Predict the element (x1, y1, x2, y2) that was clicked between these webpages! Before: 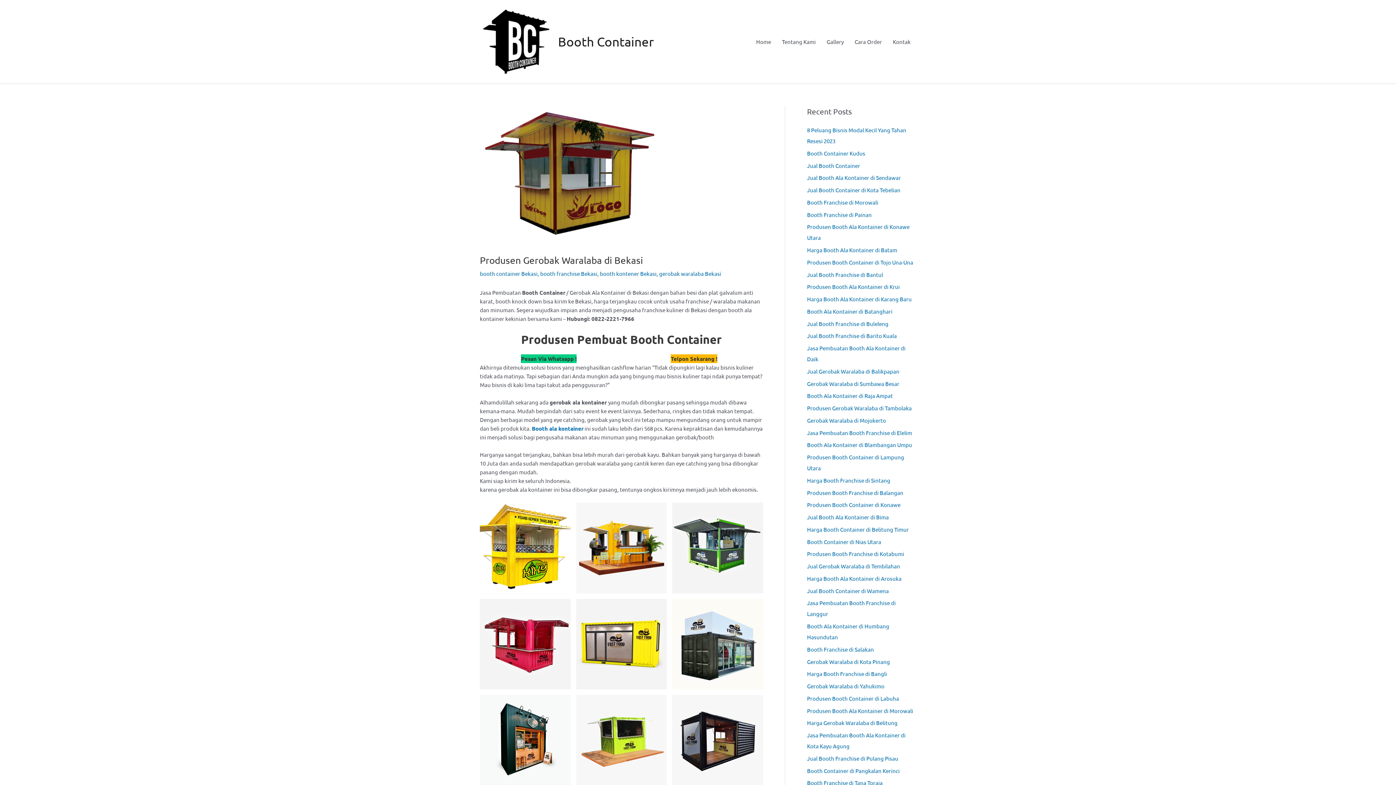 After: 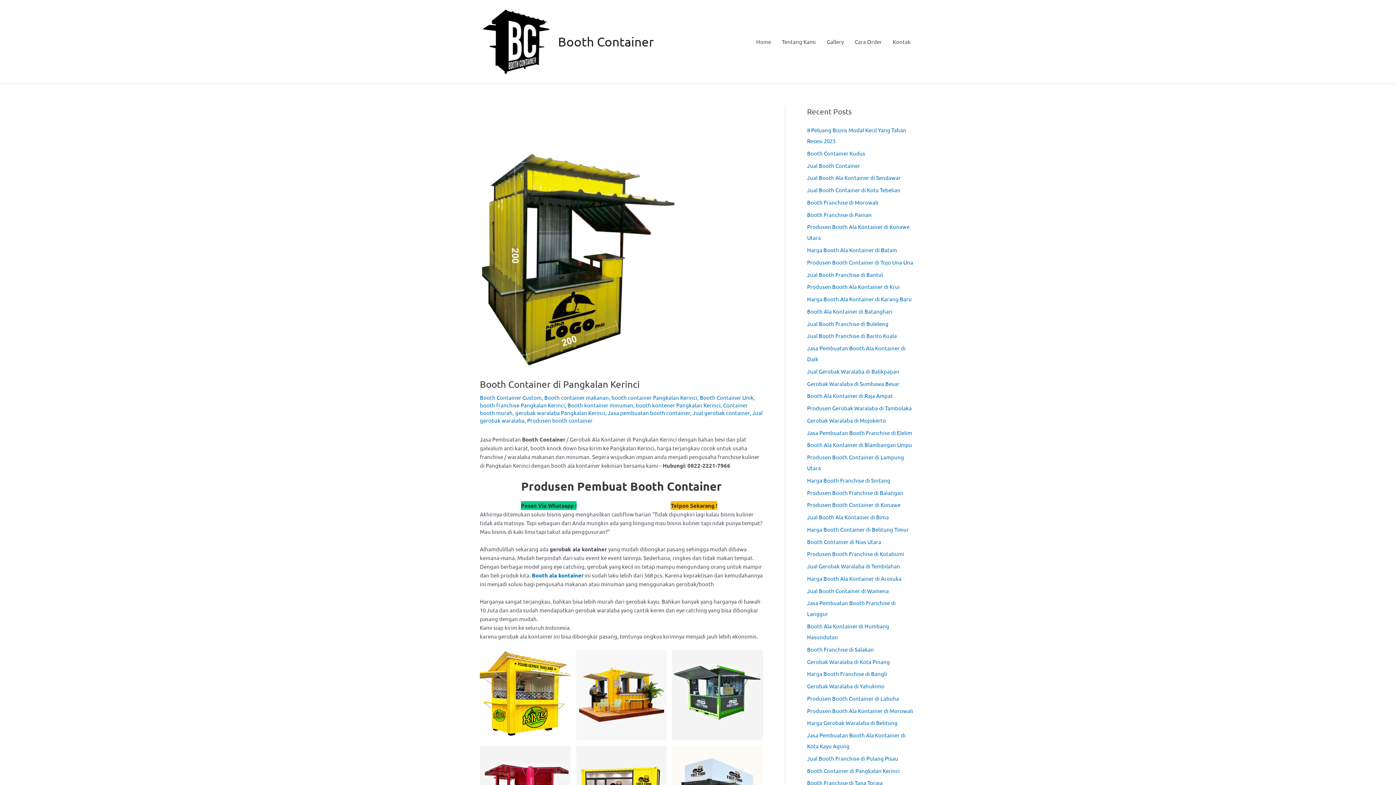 Action: label: Booth Container di Pangkalan Kerinci bbox: (807, 767, 900, 774)